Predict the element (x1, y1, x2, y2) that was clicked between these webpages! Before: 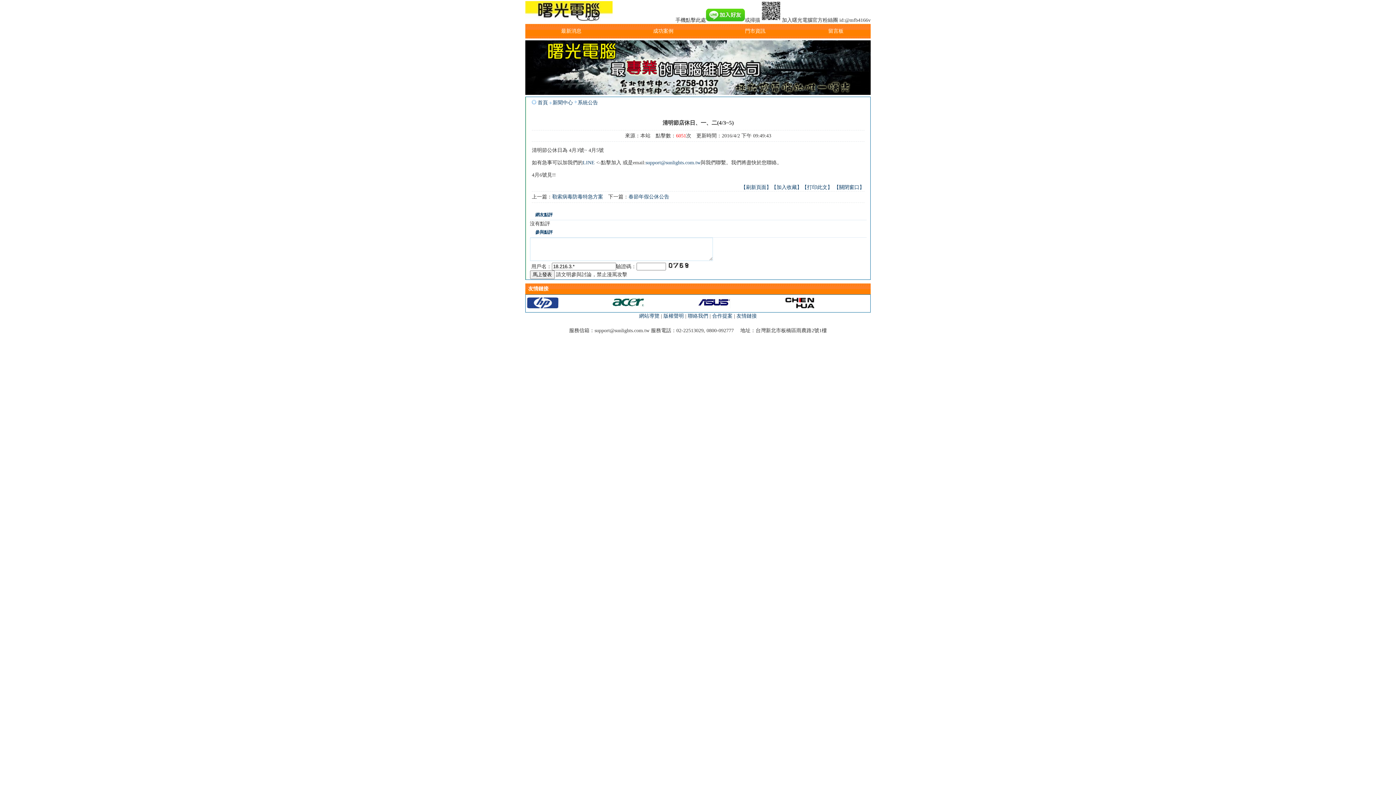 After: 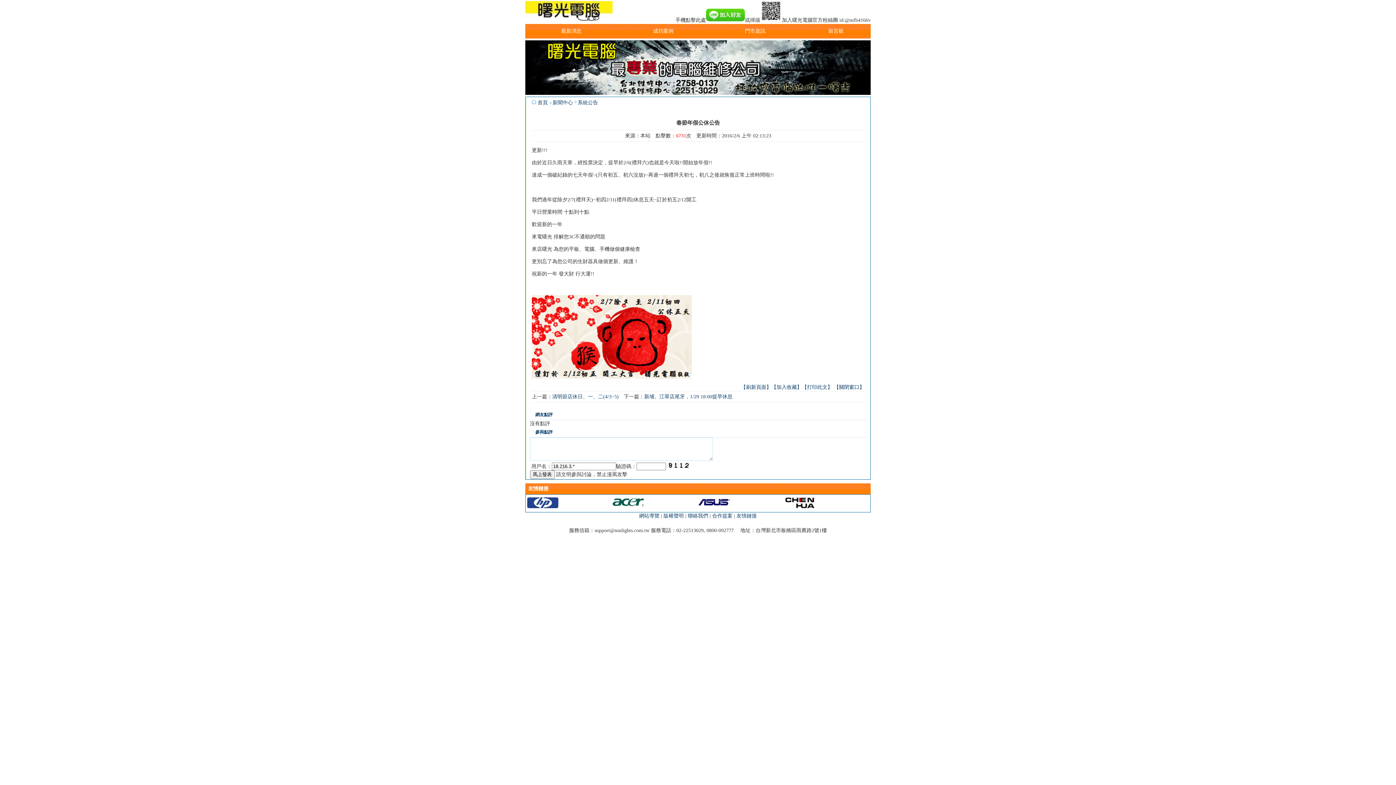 Action: label: 春節年假公休公告 bbox: (628, 194, 669, 199)